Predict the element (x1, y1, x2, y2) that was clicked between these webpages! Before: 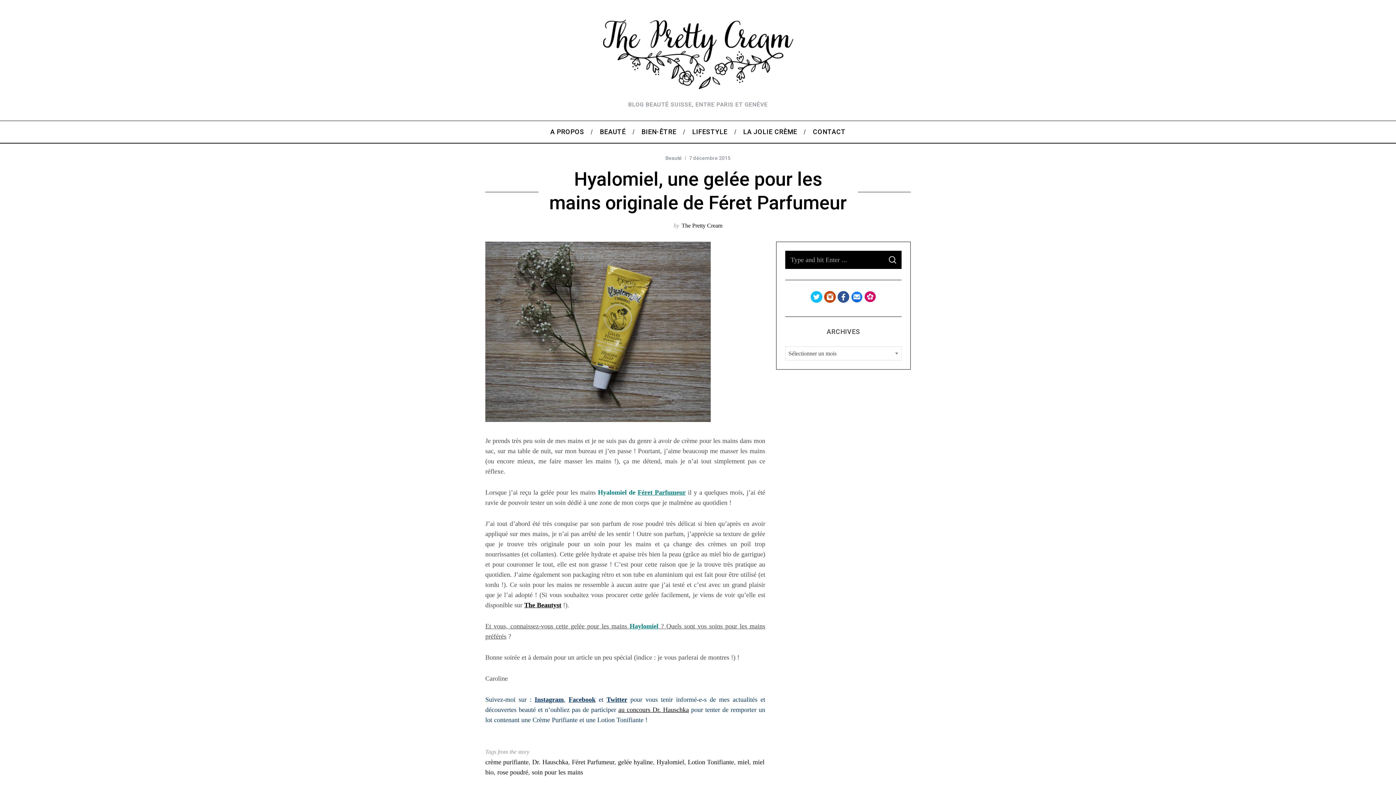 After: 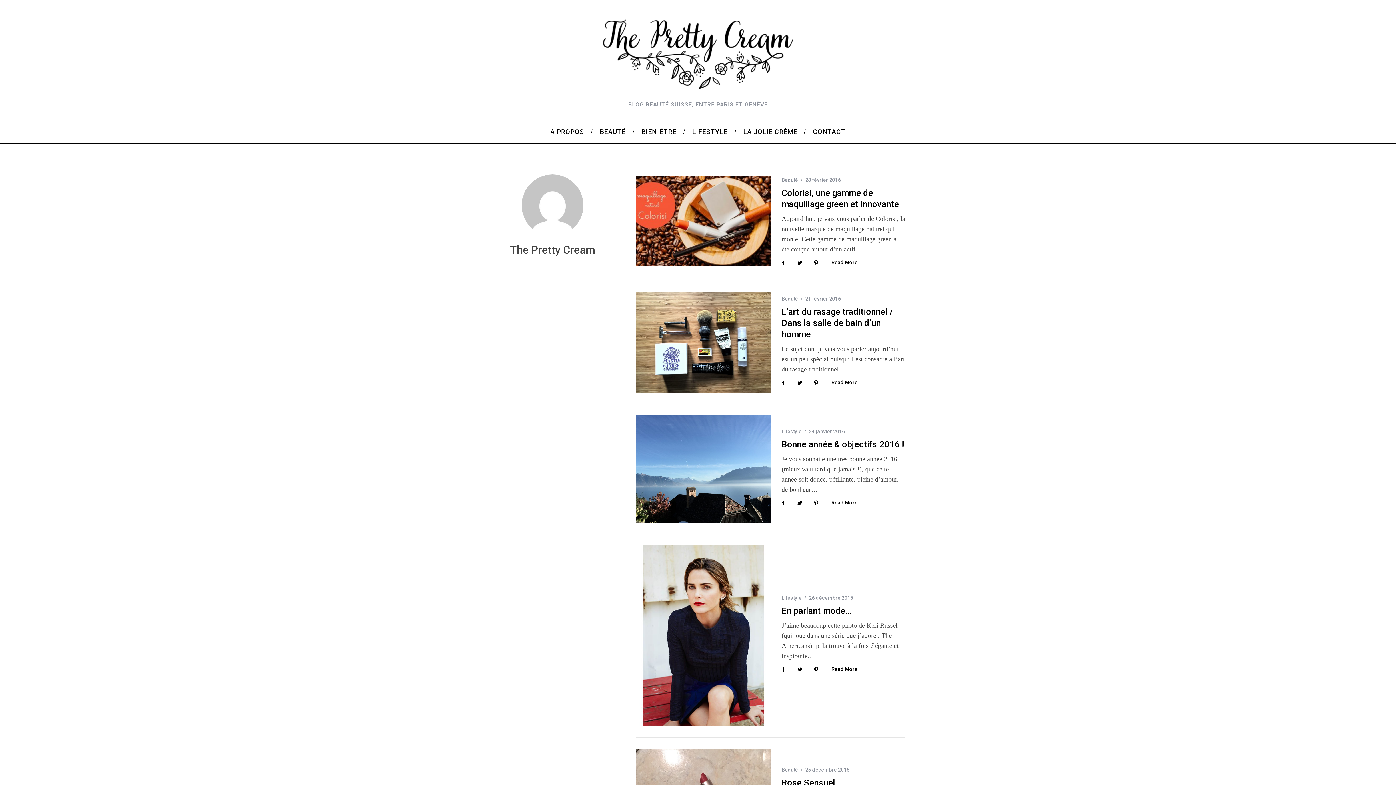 Action: bbox: (681, 222, 722, 228) label: The Pretty Cream